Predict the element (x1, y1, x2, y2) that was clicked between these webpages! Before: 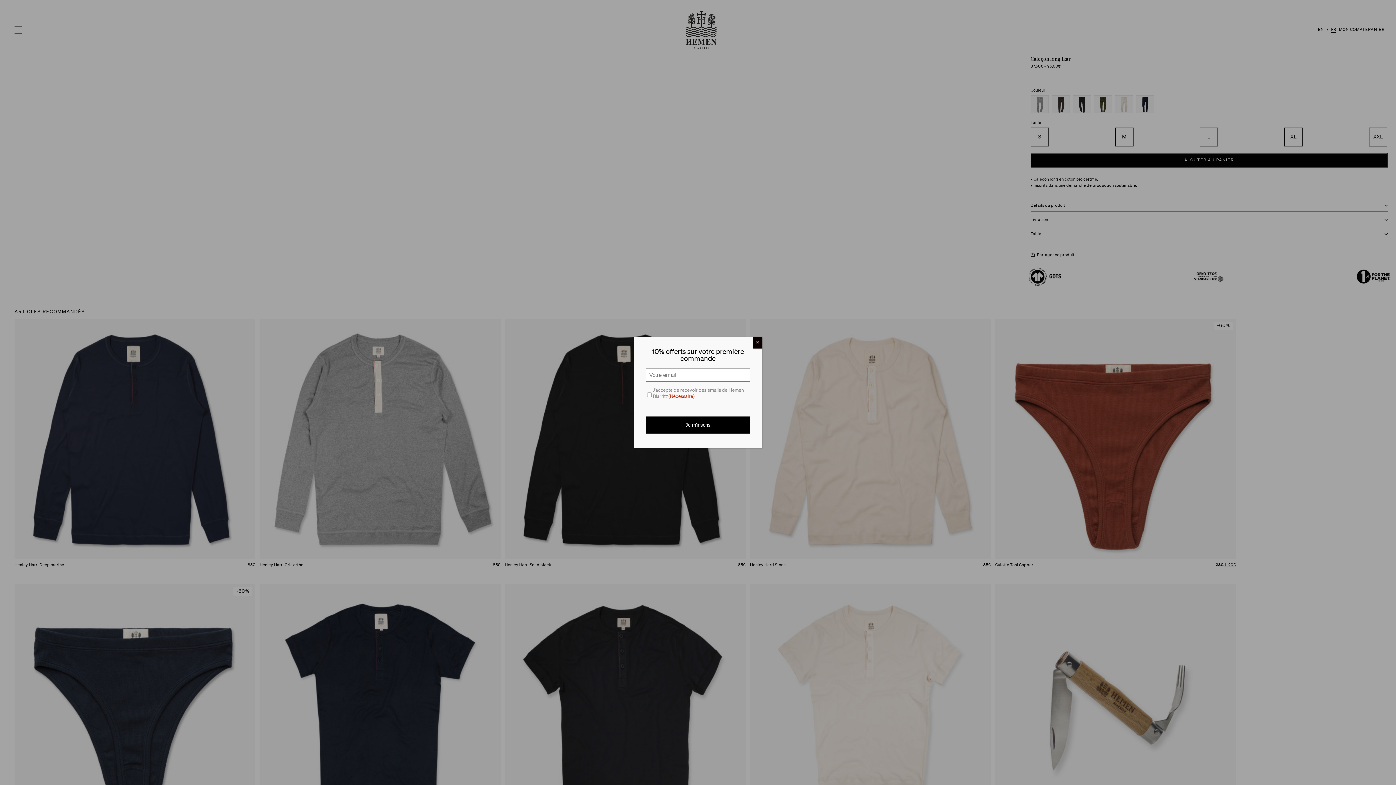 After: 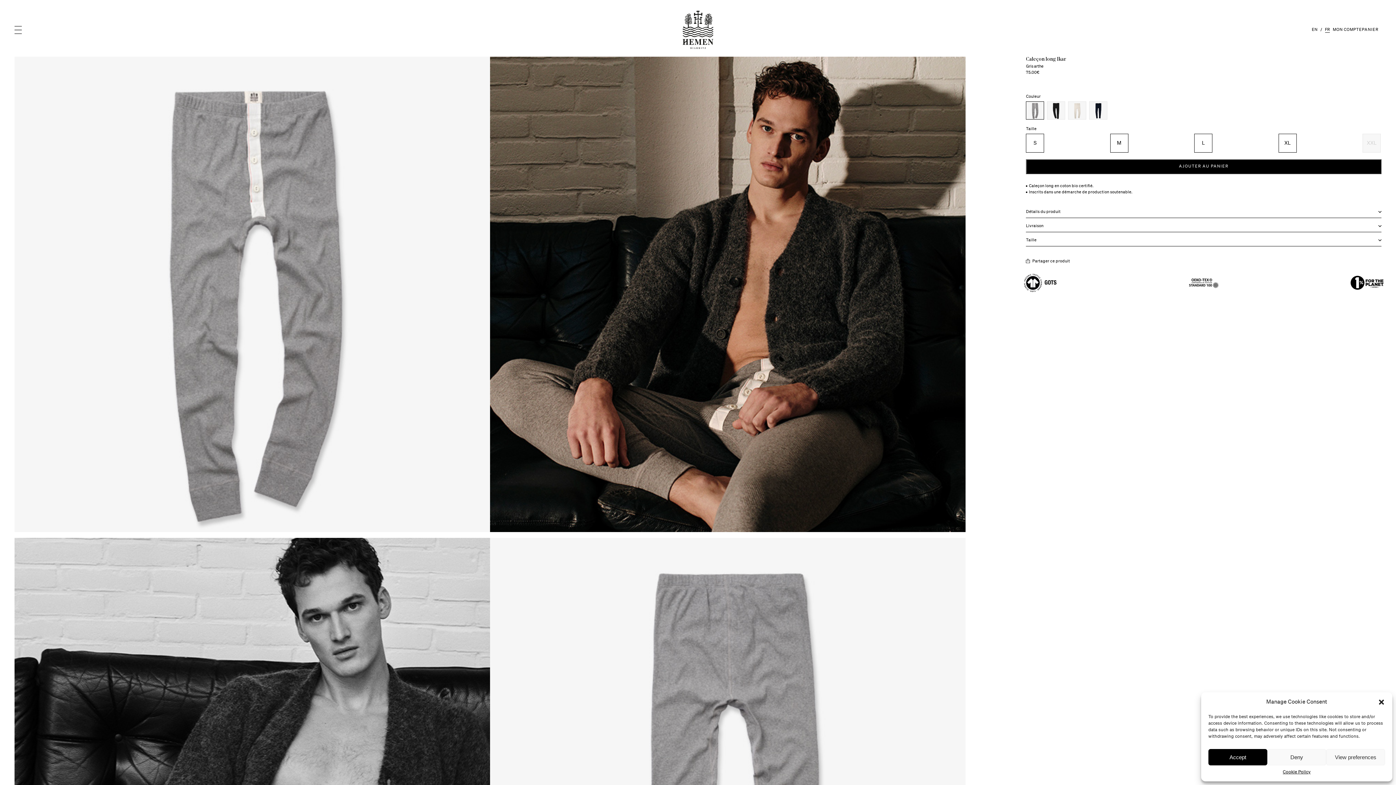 Action: label: Fermer bbox: (753, 336, 762, 348)